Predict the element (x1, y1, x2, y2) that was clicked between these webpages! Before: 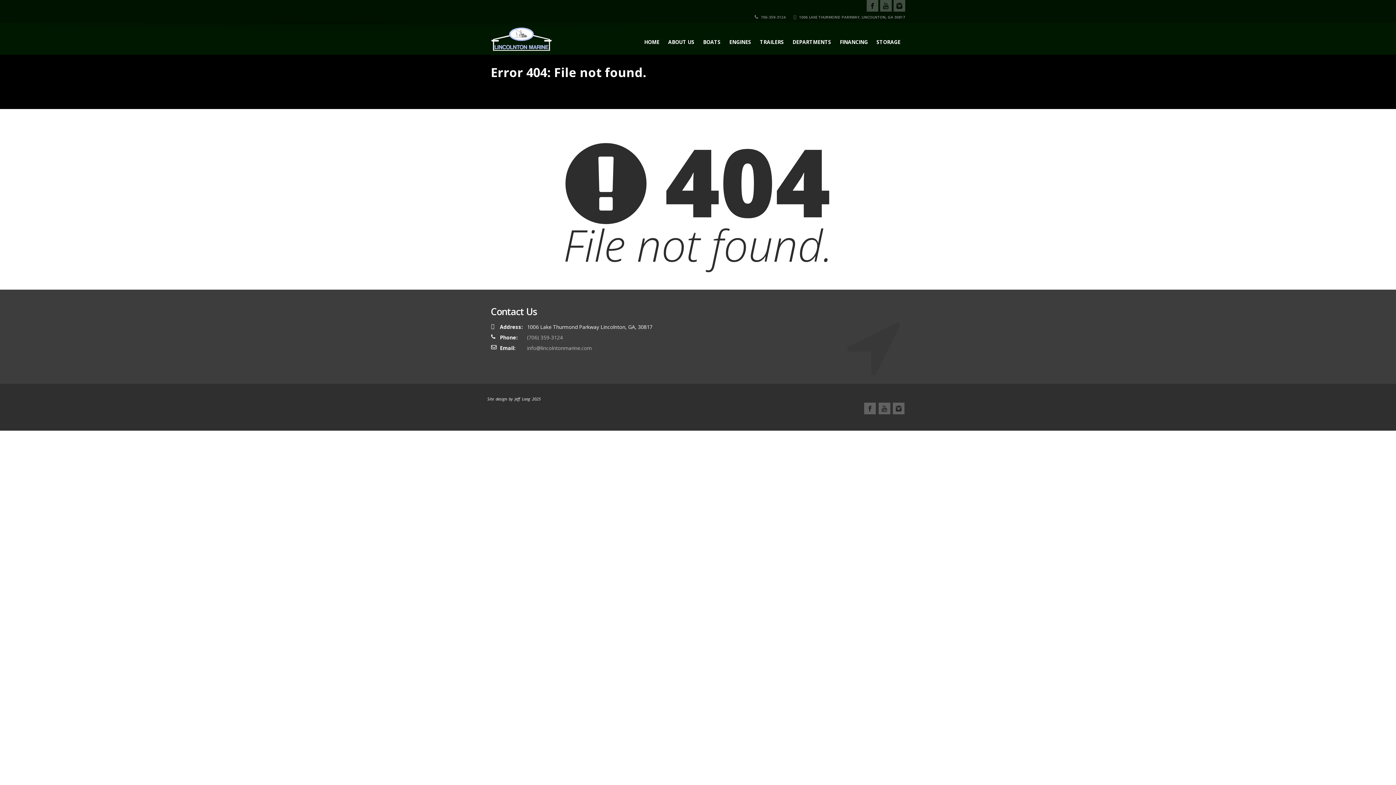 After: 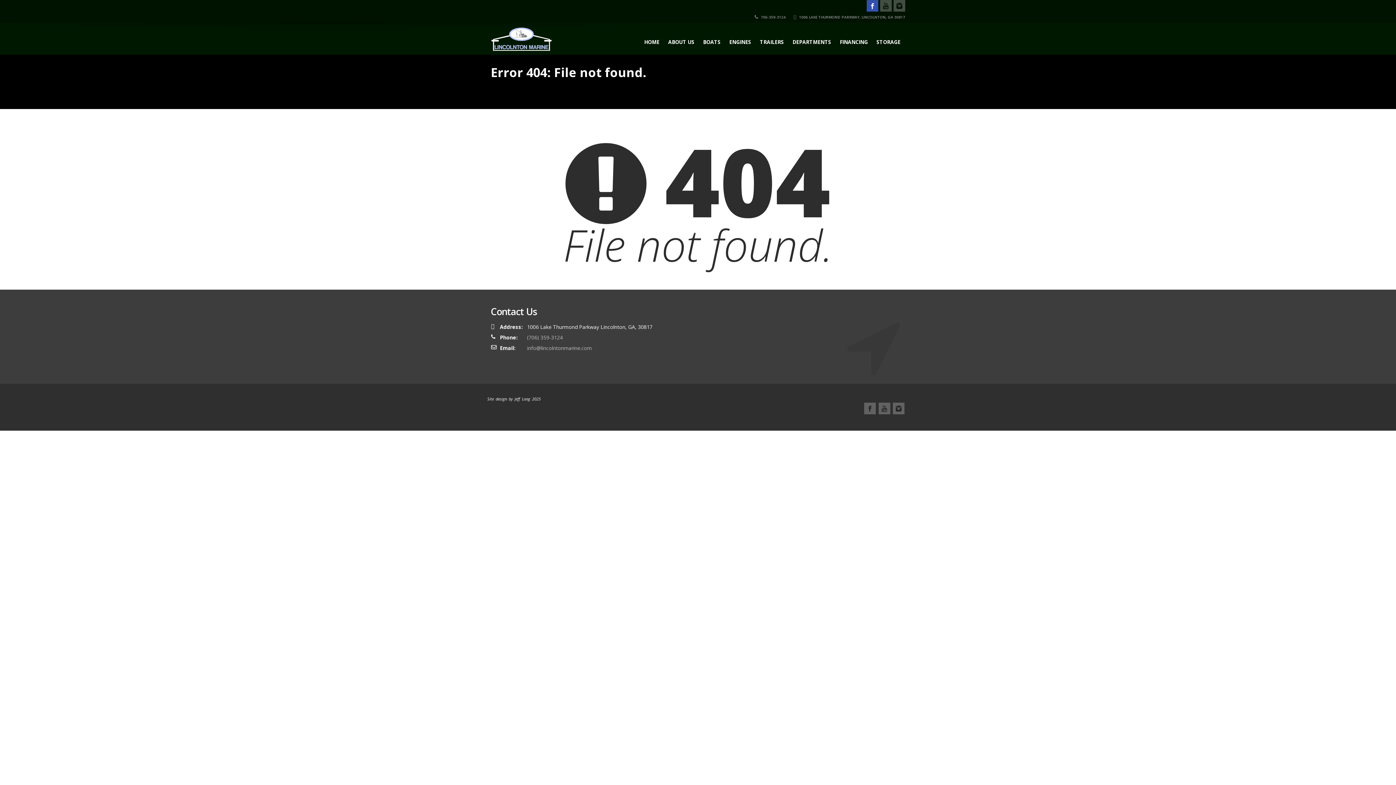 Action: bbox: (866, 0, 878, 11)